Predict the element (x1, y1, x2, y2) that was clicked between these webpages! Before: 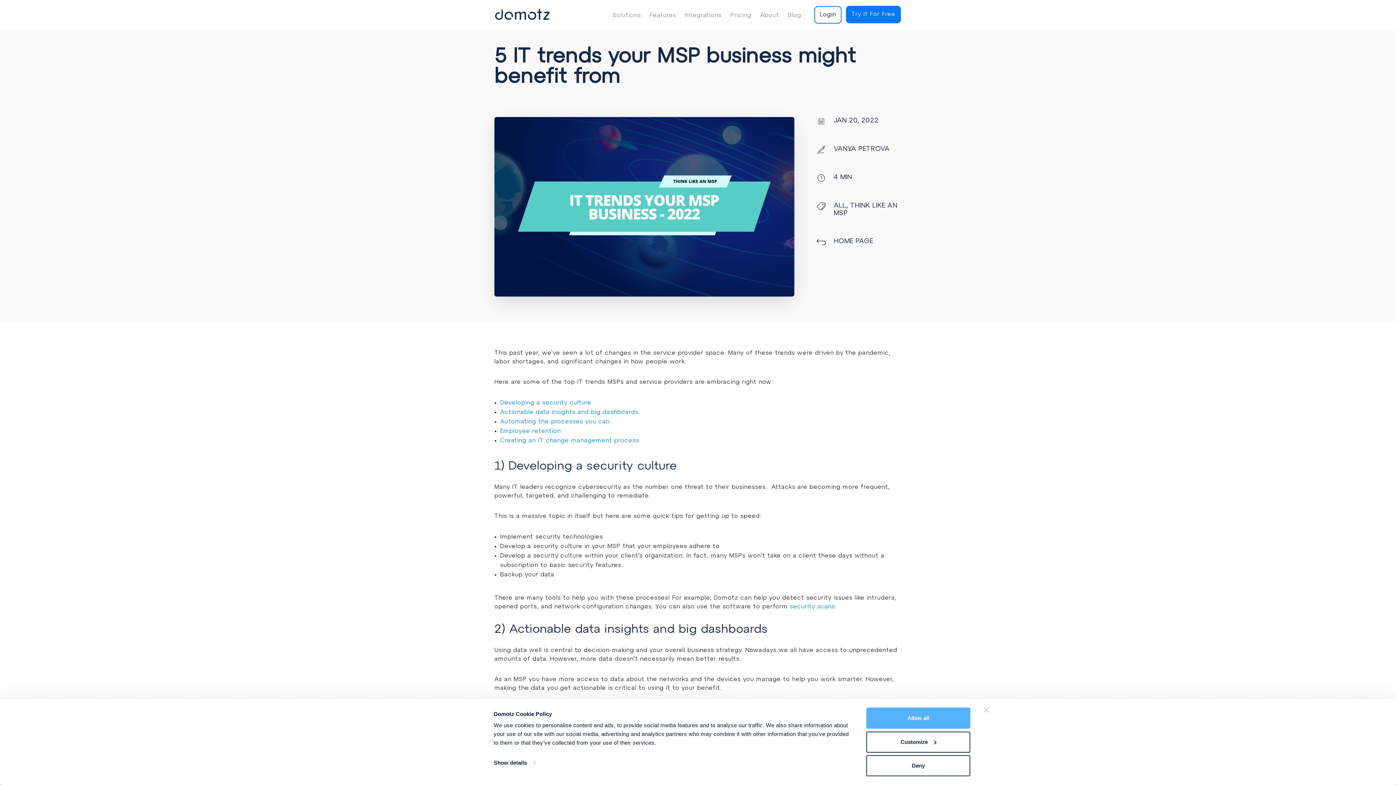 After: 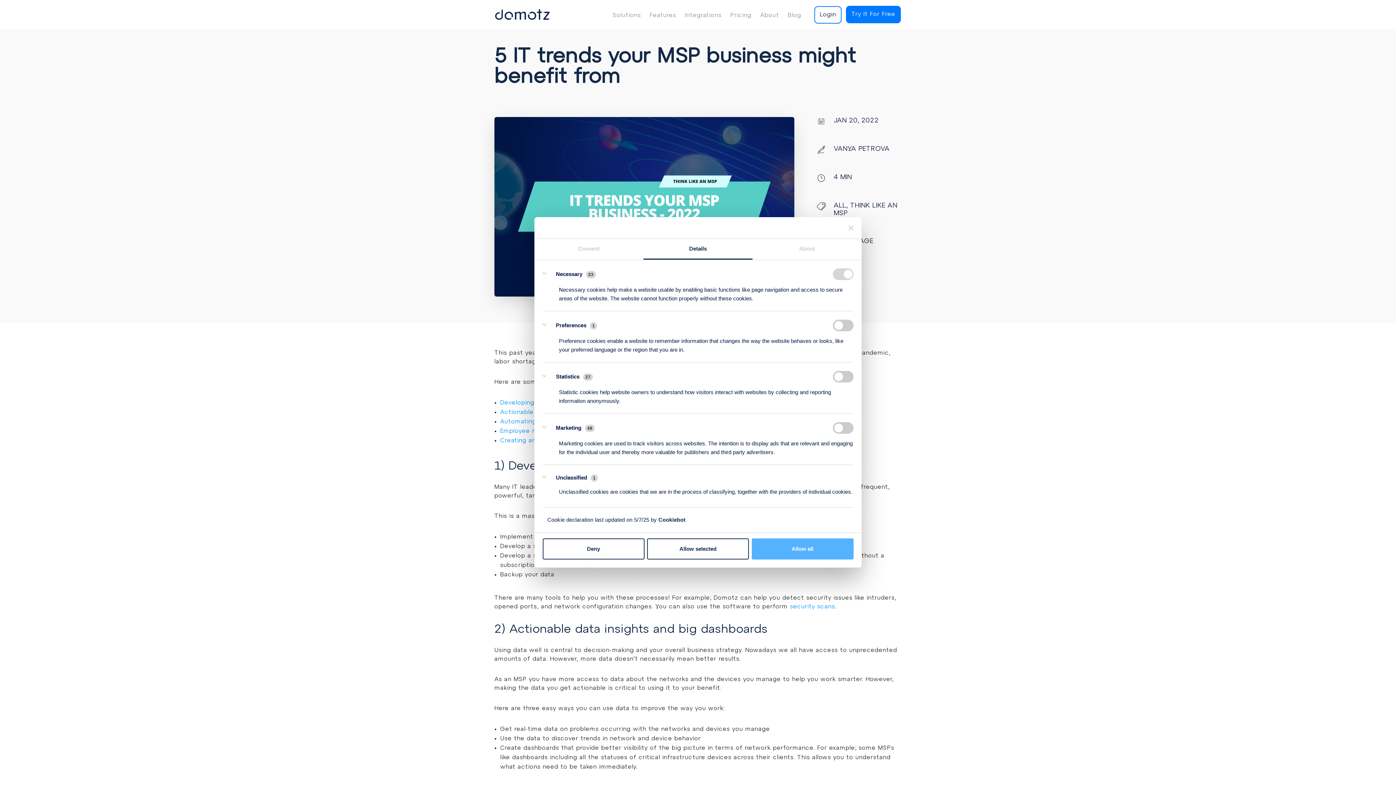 Action: label: Customize bbox: (866, 731, 970, 752)